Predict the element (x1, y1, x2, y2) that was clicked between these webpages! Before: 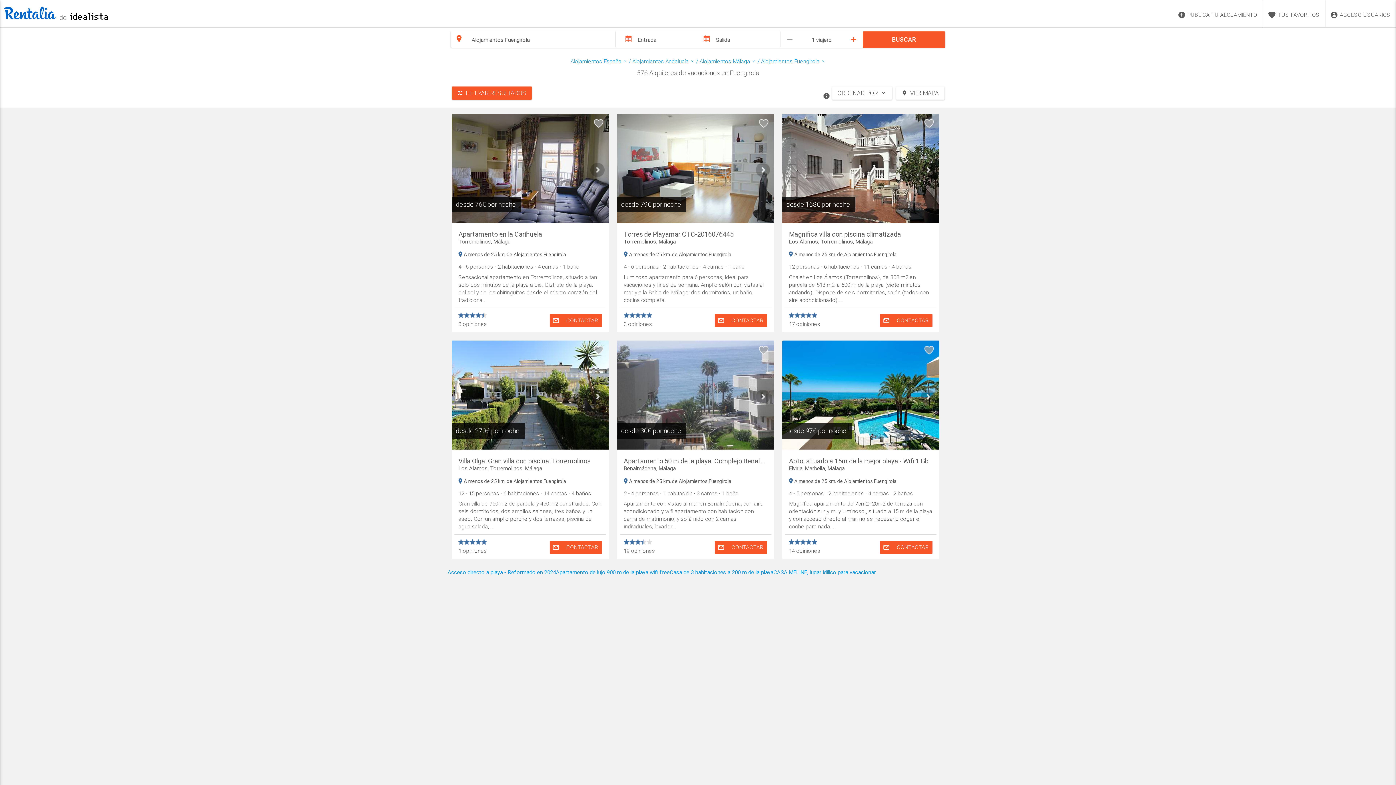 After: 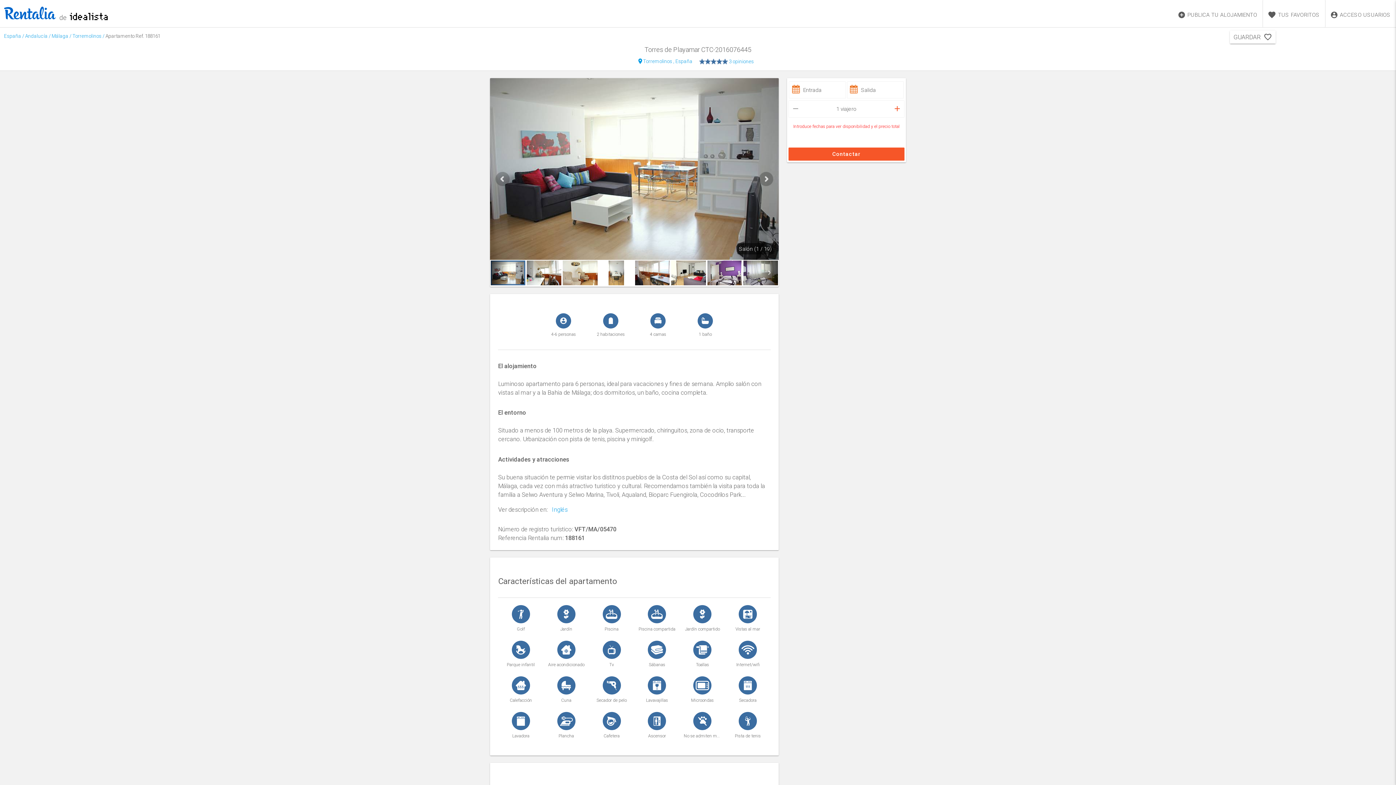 Action: label: Torres de Playamar CTC-2016076445
Torremolinos, Málaga bbox: (623, 230, 767, 245)